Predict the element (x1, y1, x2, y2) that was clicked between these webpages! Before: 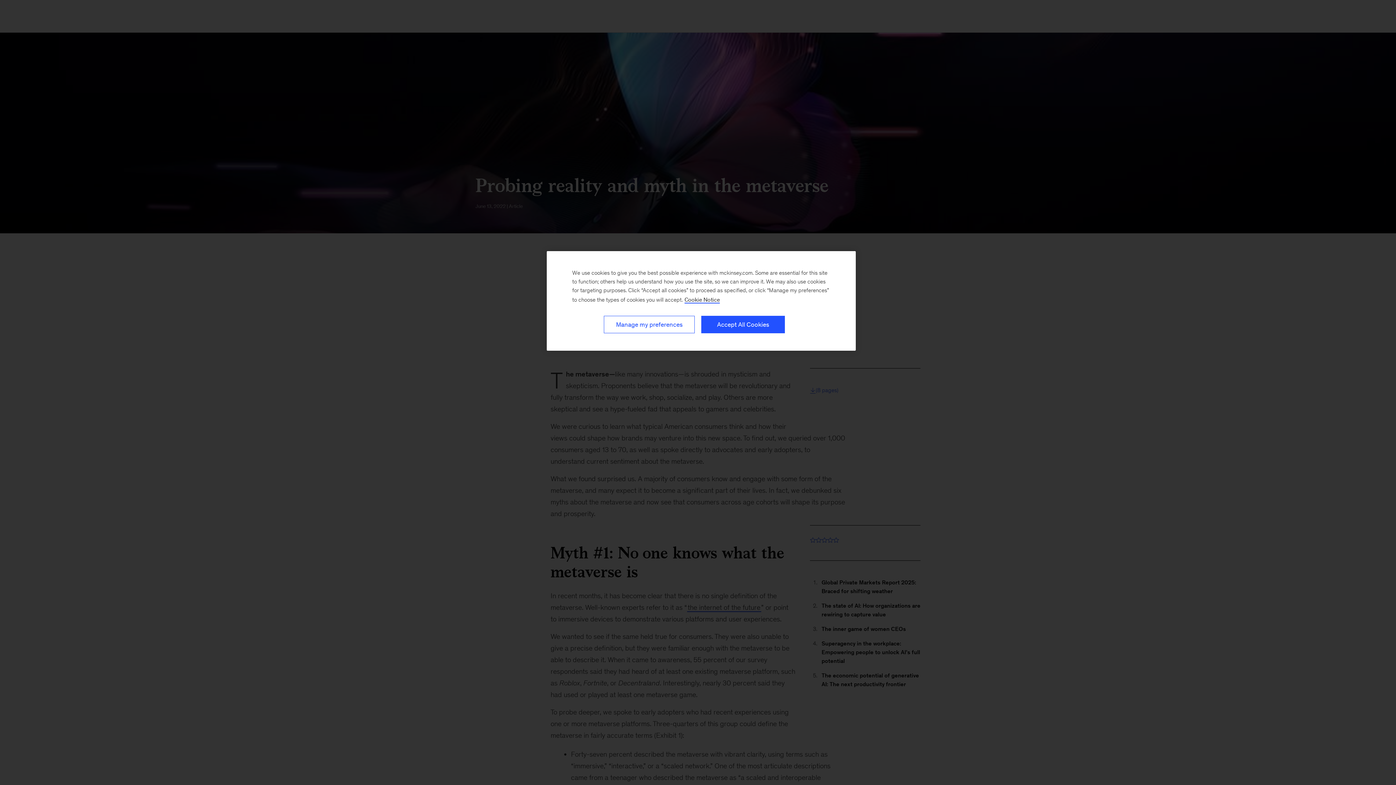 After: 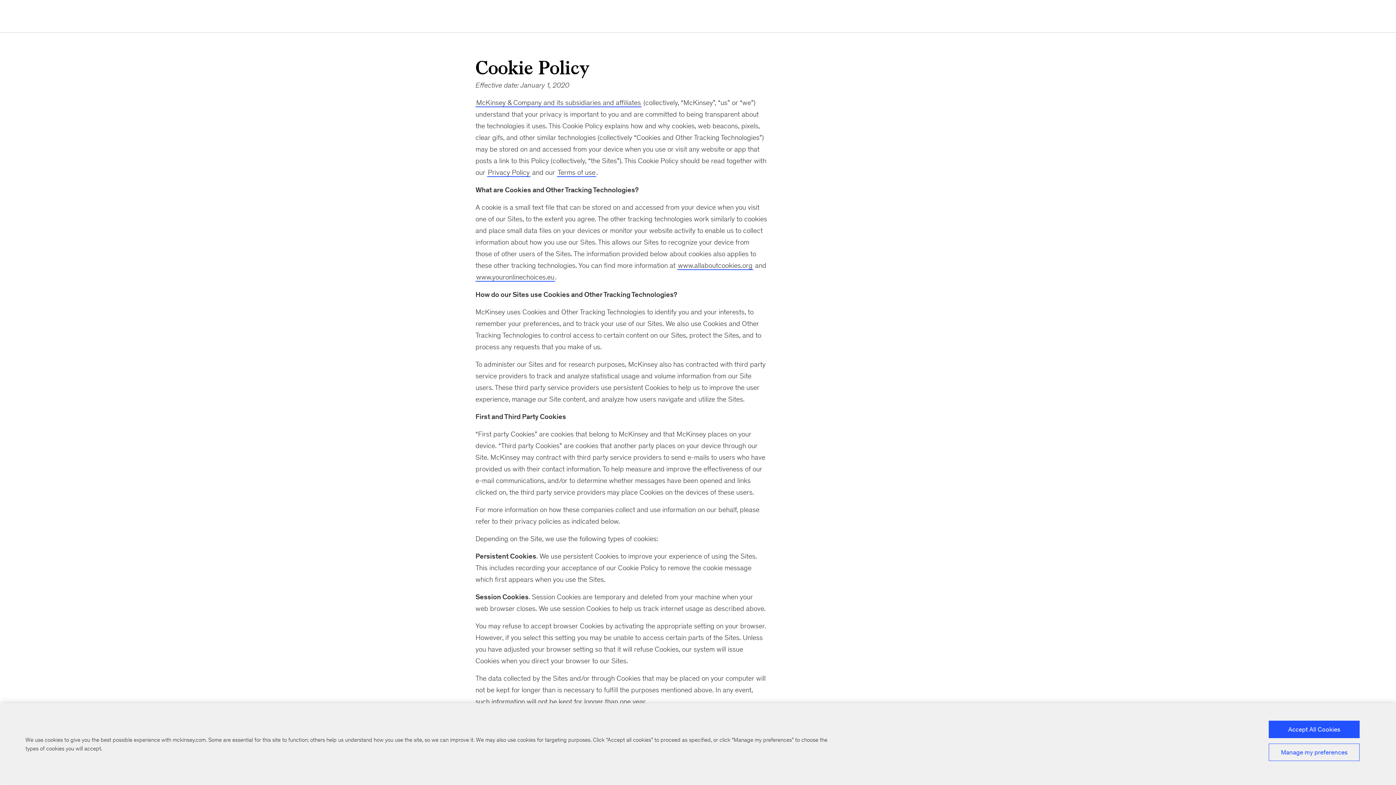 Action: bbox: (684, 296, 720, 303) label: Cookie Policy, More information about your privacy, opens in a new tab